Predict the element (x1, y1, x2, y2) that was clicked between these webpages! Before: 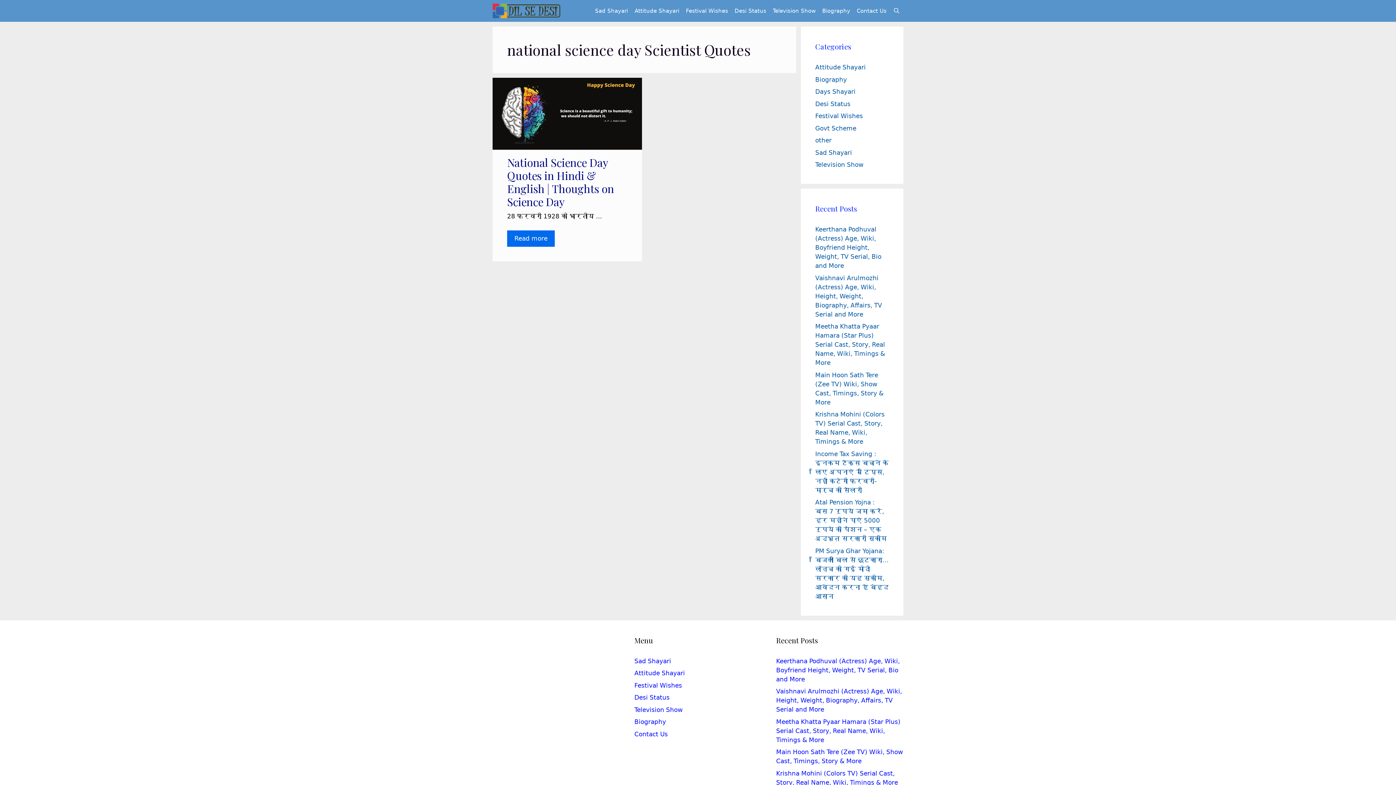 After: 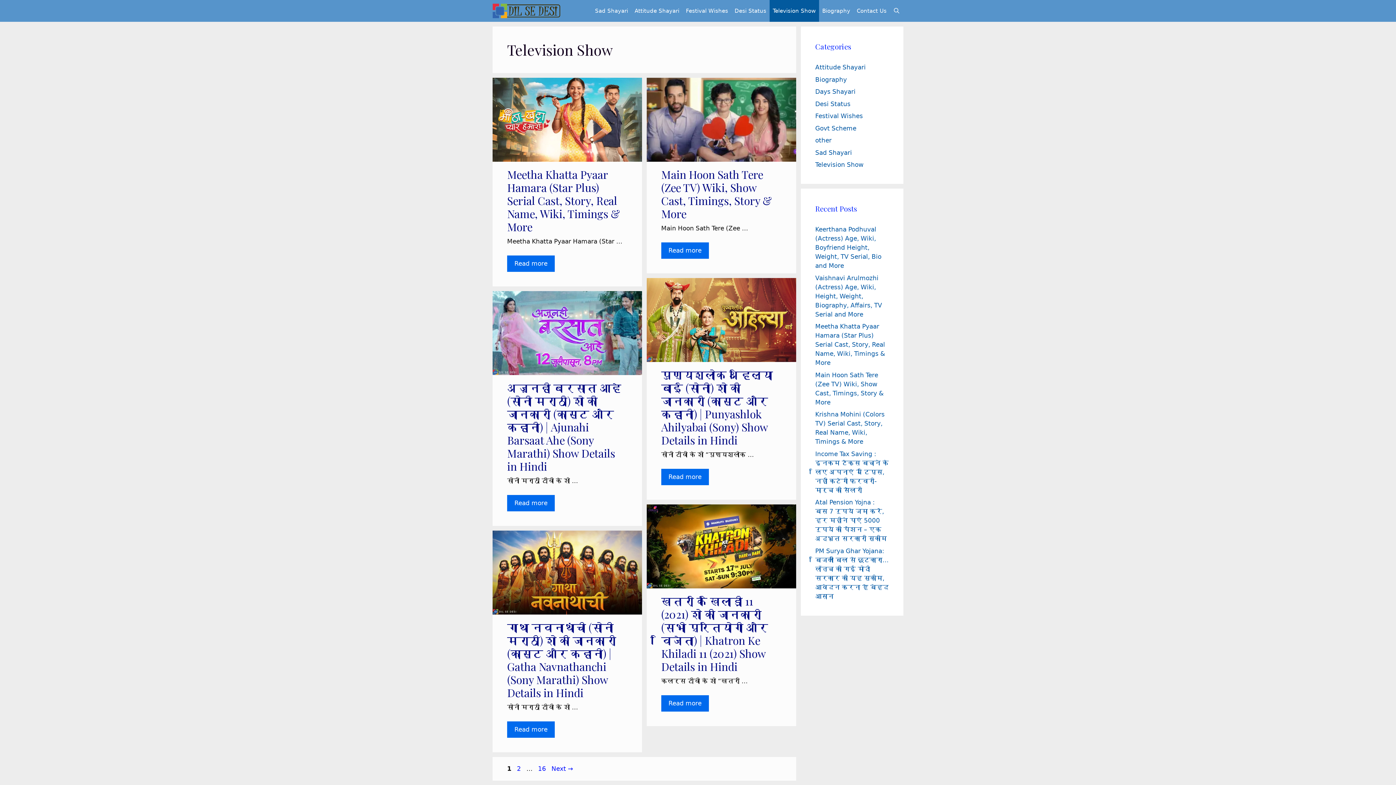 Action: label: Television Show bbox: (769, 0, 819, 21)